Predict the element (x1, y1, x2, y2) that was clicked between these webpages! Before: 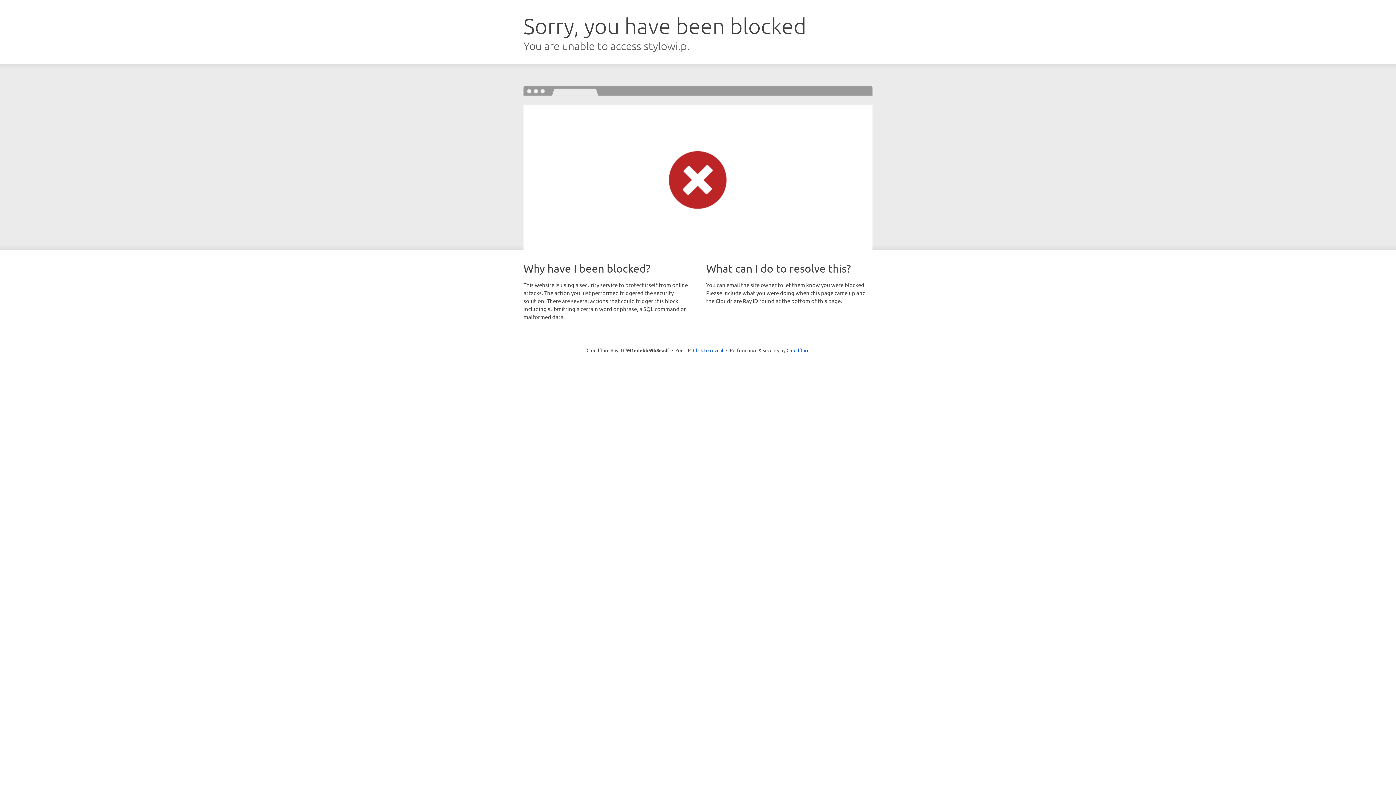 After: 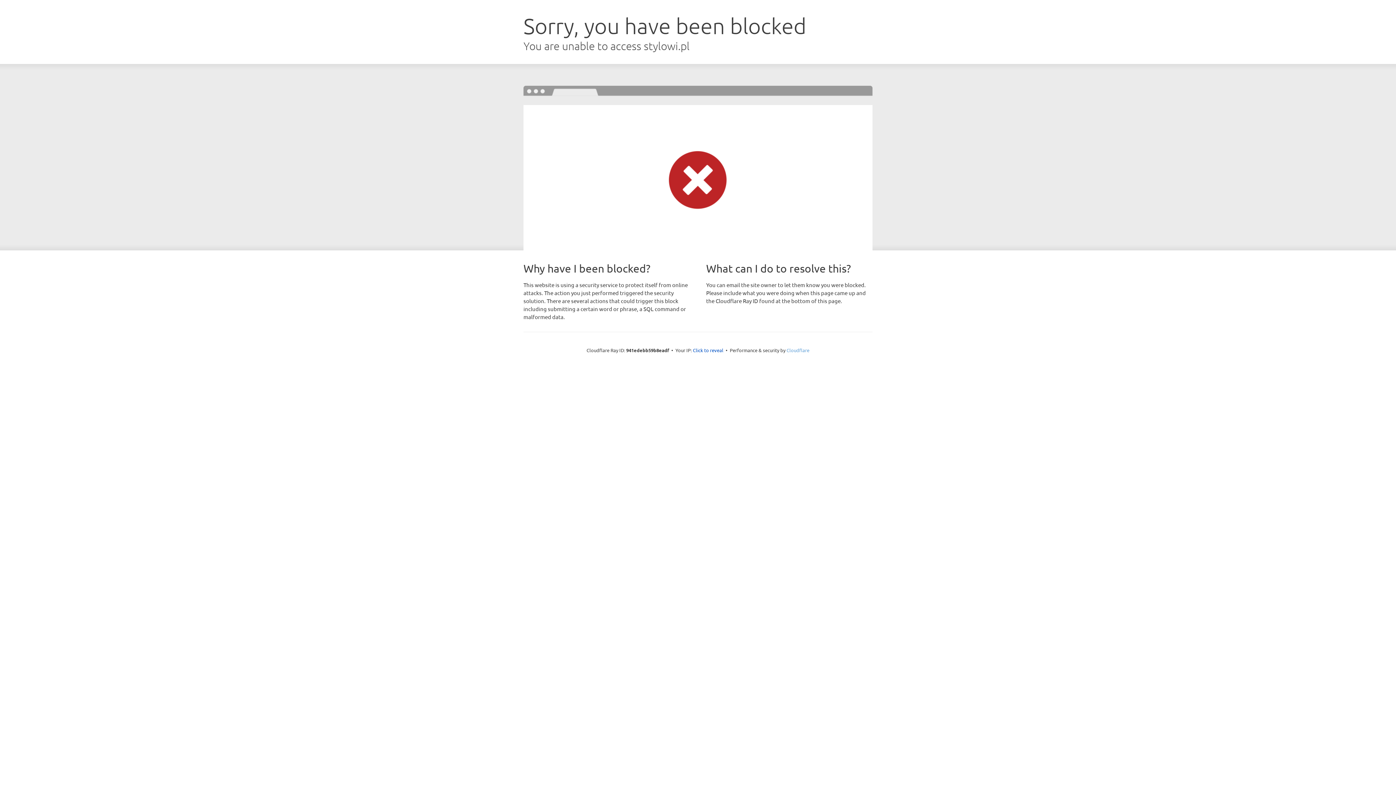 Action: bbox: (786, 347, 809, 353) label: Cloudflare